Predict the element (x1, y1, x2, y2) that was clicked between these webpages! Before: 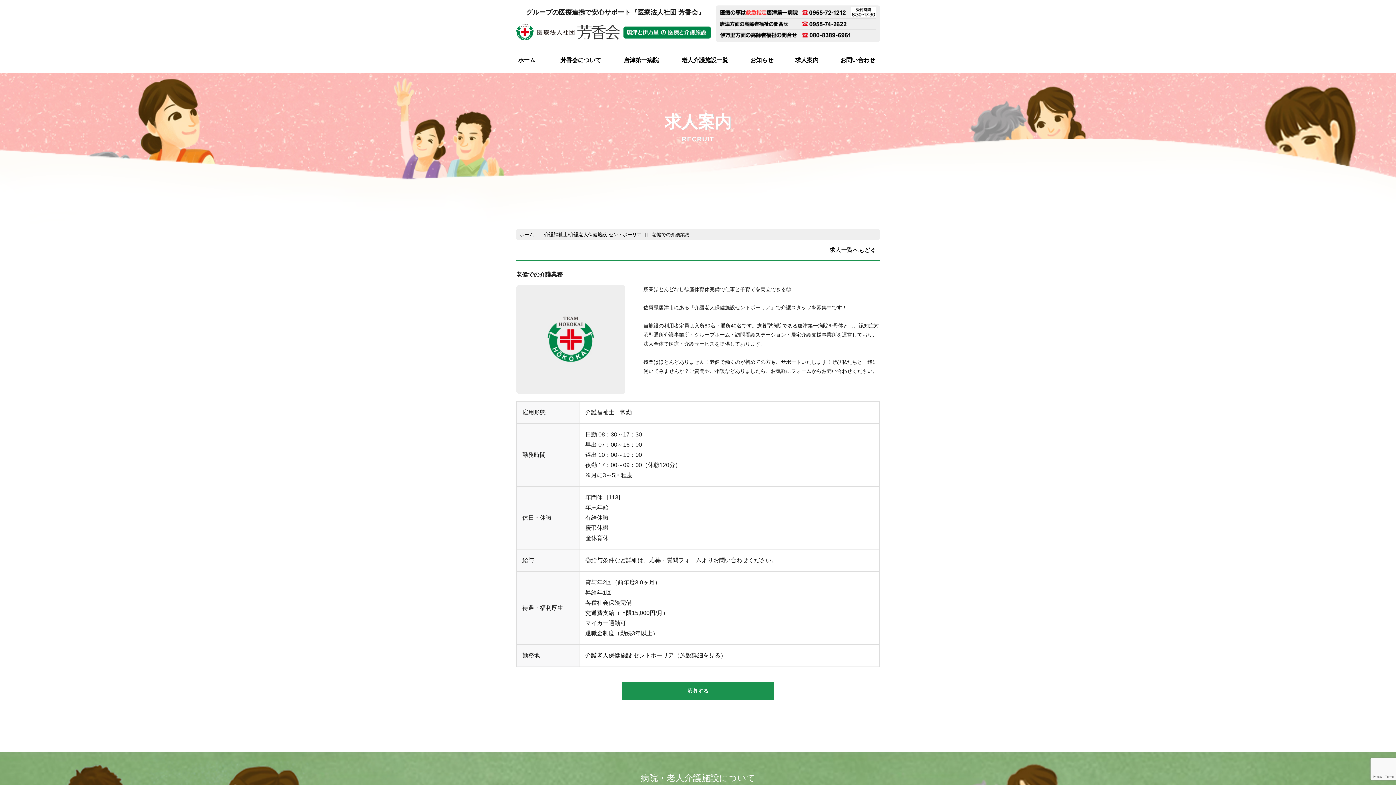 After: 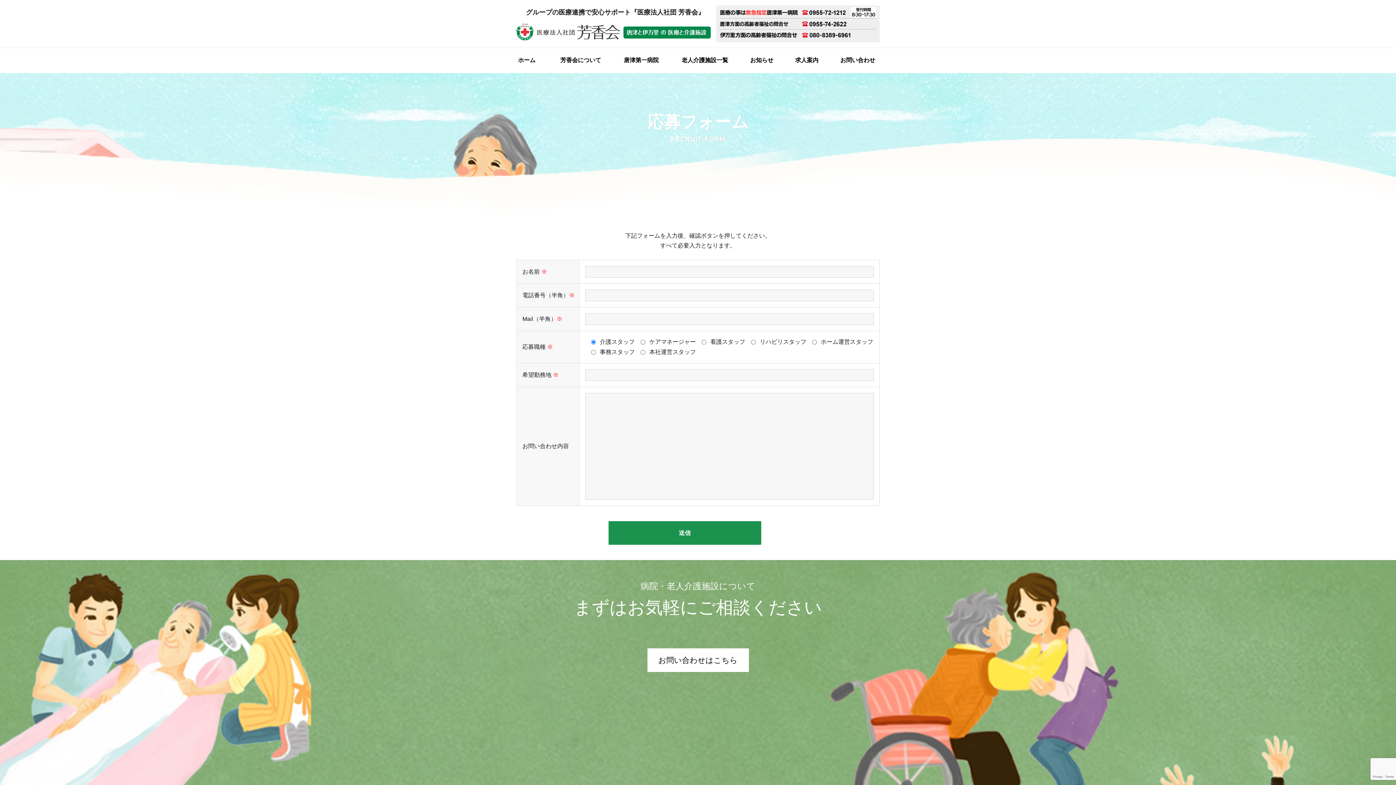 Action: bbox: (621, 682, 774, 700) label: 応募する